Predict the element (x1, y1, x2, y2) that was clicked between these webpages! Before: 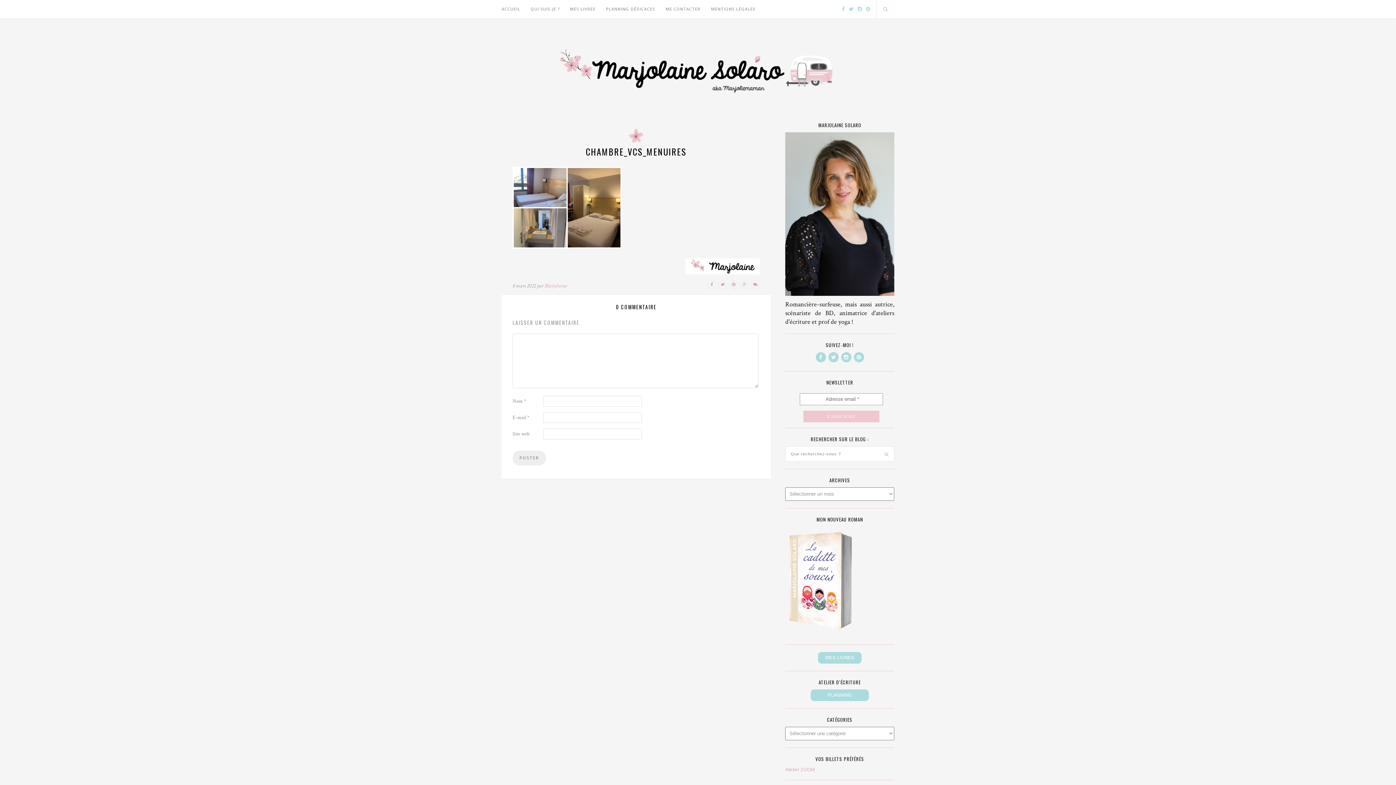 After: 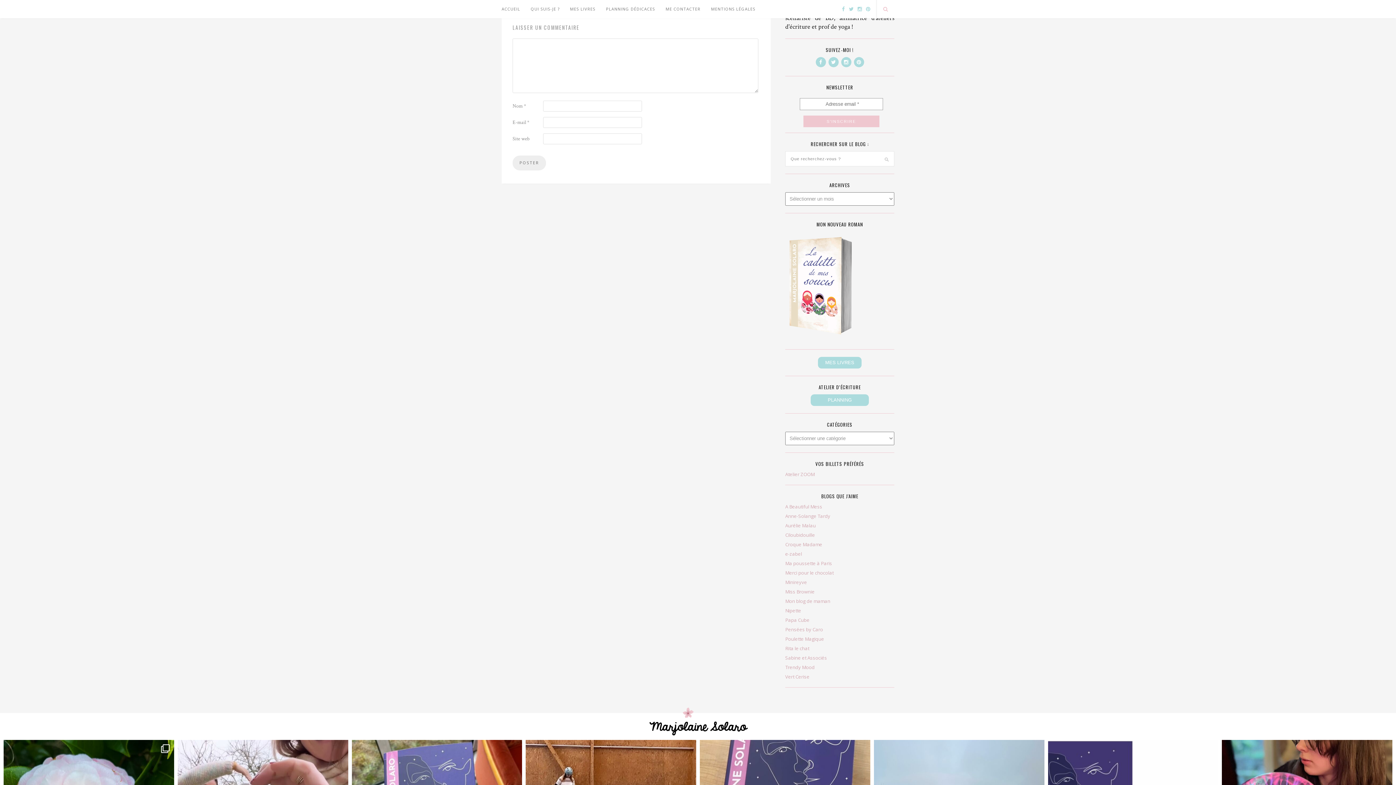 Action: bbox: (750, 281, 760, 287)